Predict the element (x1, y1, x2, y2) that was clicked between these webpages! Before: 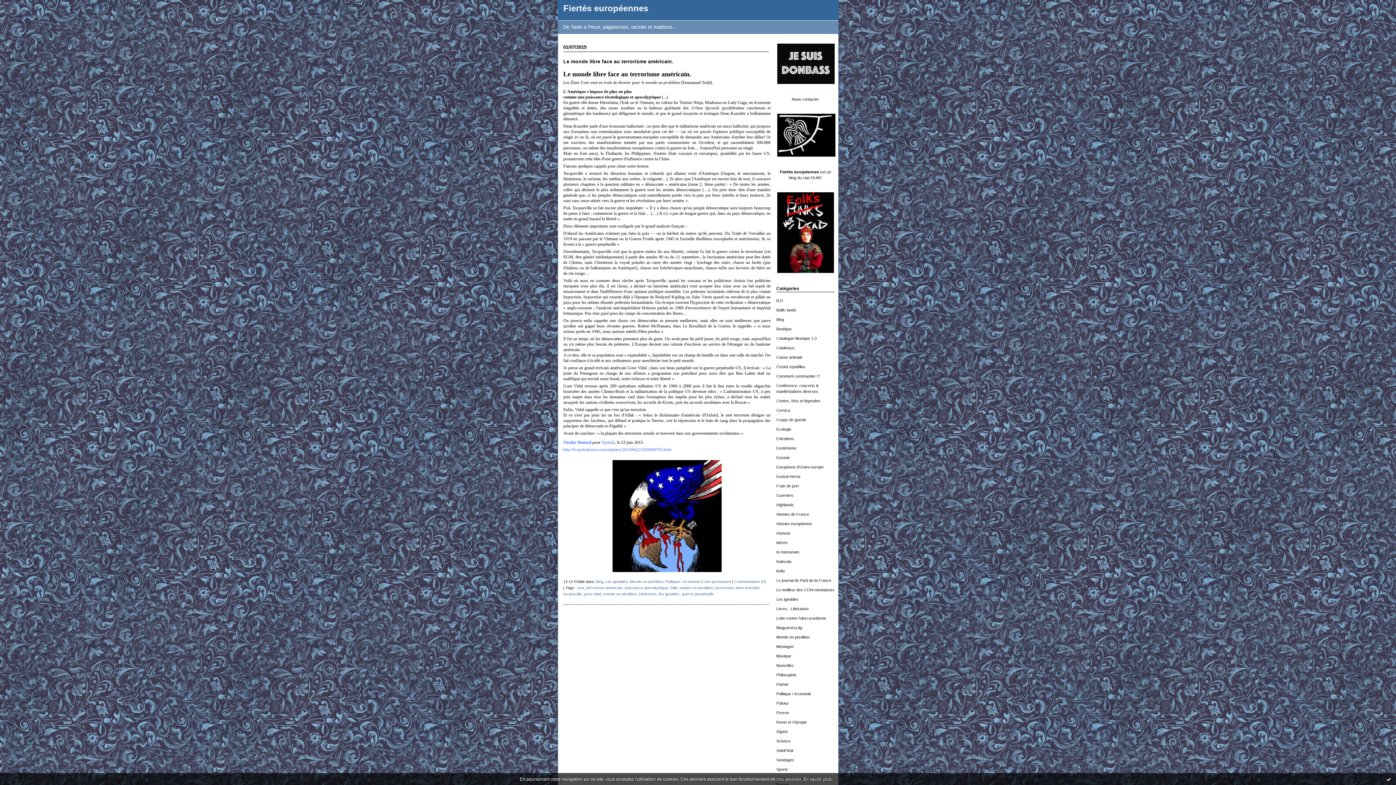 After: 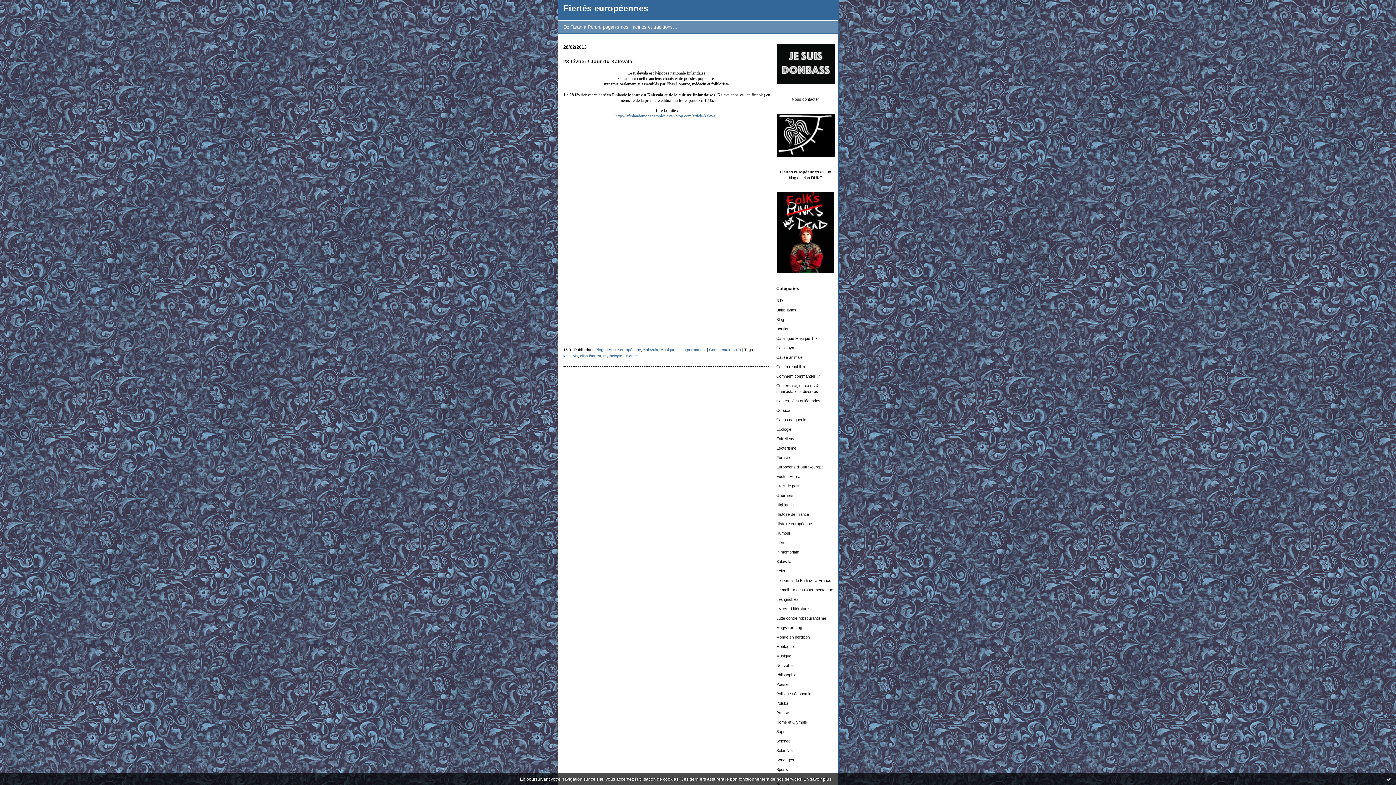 Action: label: Kalevala bbox: (776, 559, 791, 564)